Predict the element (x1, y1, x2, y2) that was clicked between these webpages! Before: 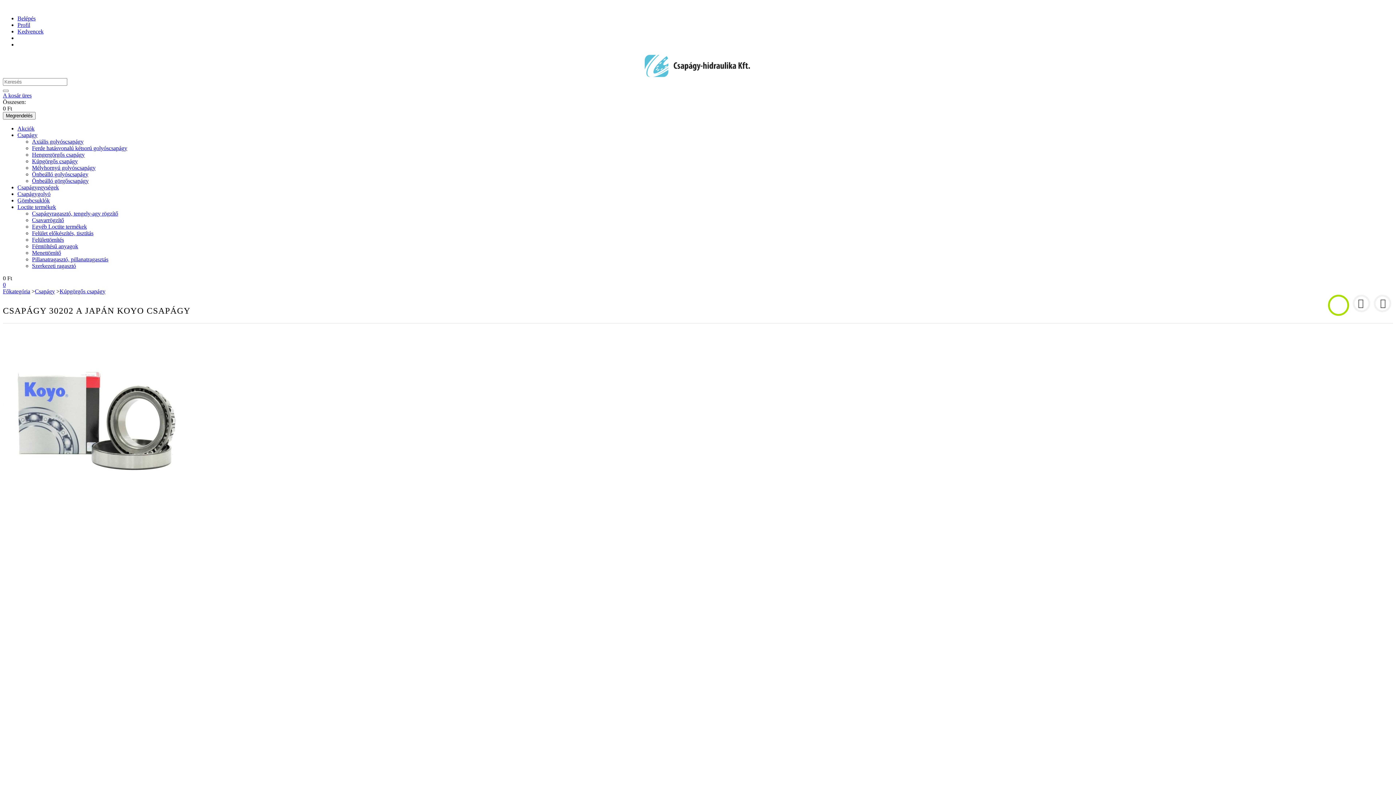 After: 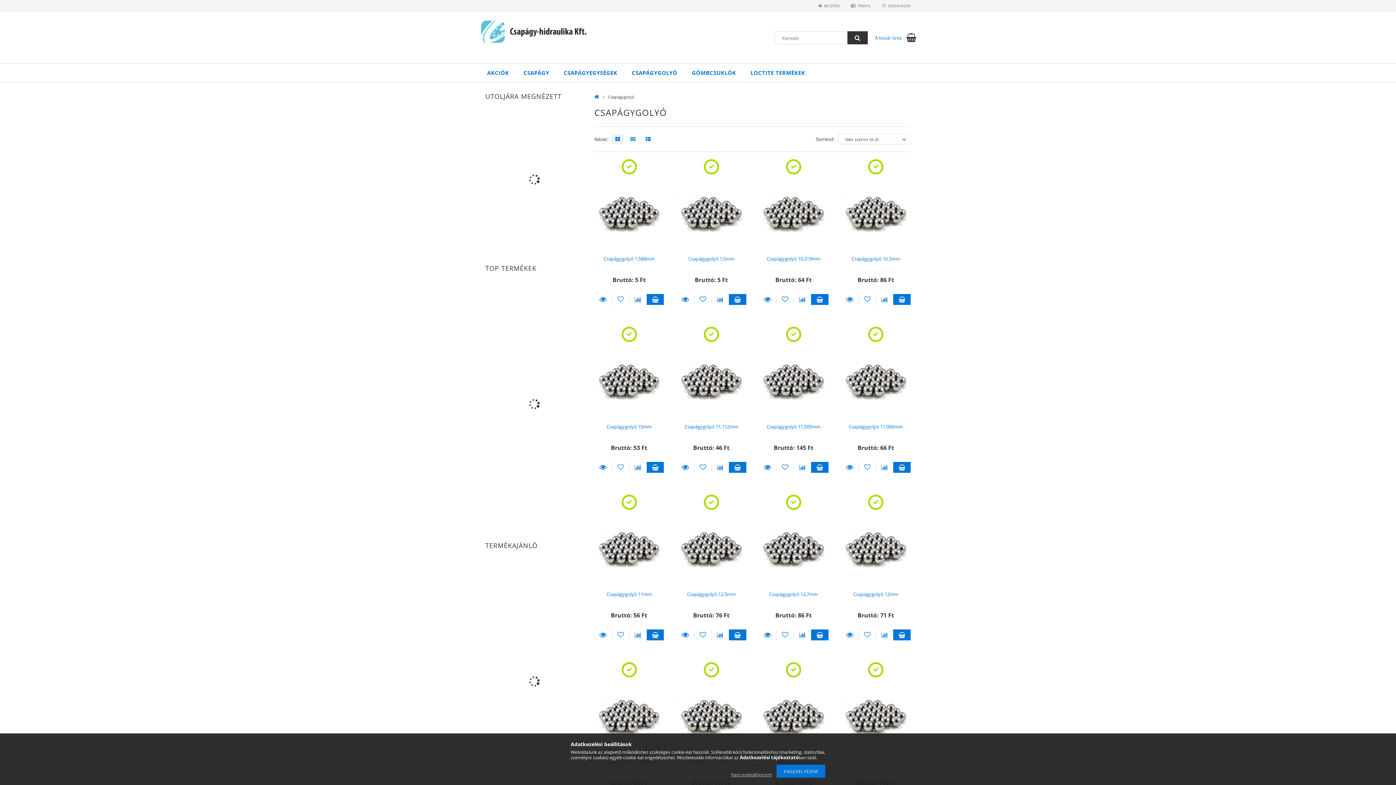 Action: bbox: (17, 190, 50, 197) label: Csapágygolyó